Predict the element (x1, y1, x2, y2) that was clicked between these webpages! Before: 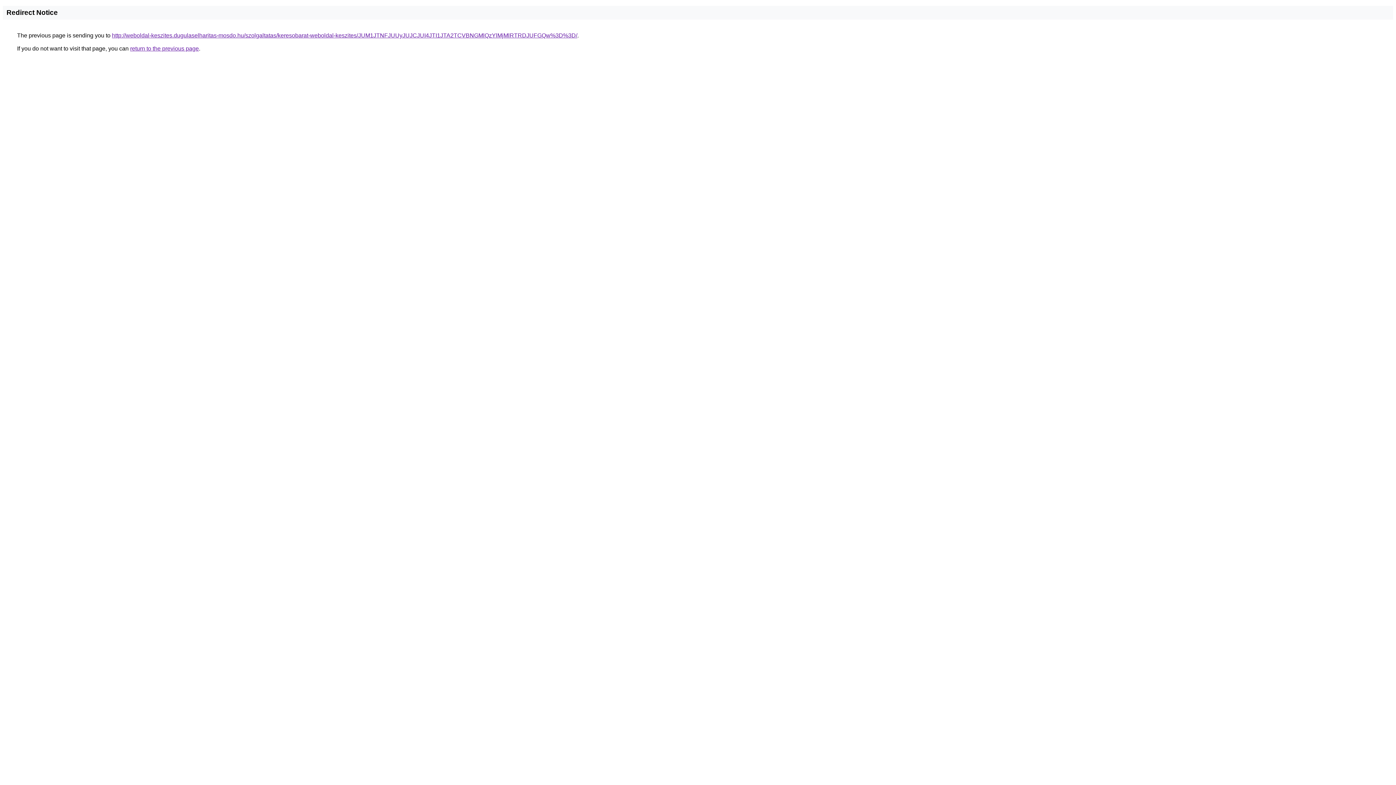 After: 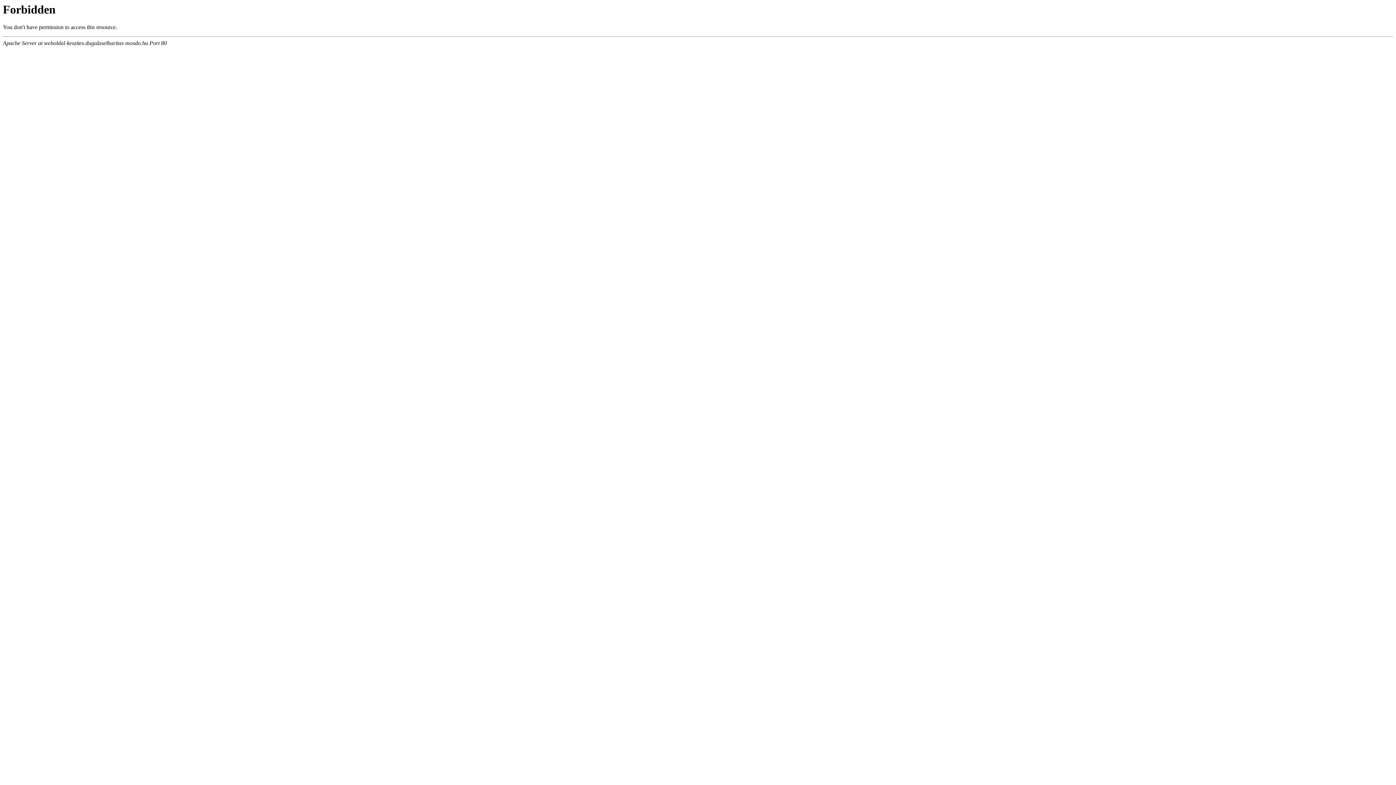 Action: label: http://weboldal-keszites.dugulaselharitas-mosdo.hu/szolgaltatas/keresobarat-weboldal-keszites/JUM1JTNFJUUyJUJCJUI4JTI1JTA2TCVBNGMlQzYlMjMlRTRDJUFGQw%3D%3D/ bbox: (112, 32, 577, 38)